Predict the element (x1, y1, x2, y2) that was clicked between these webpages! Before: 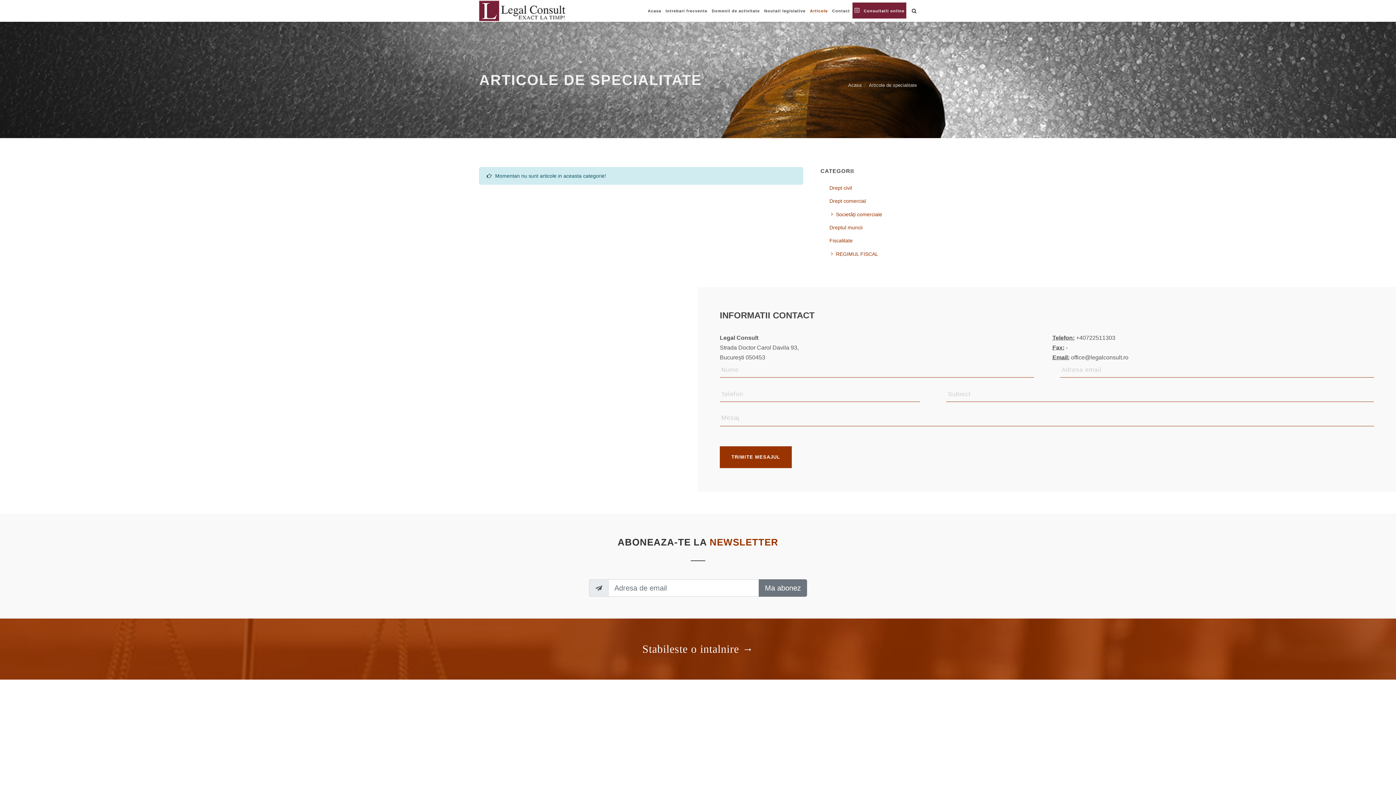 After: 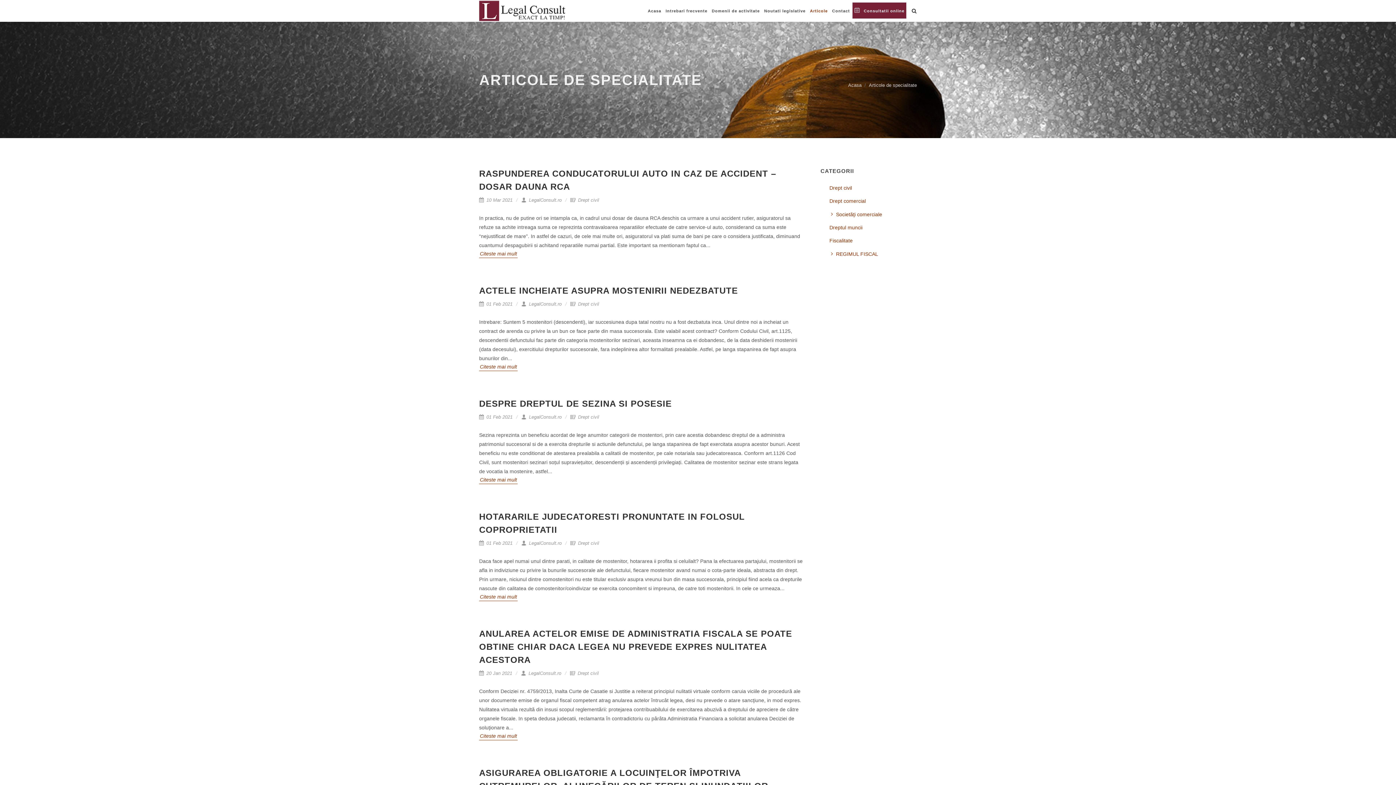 Action: label: Drept civil bbox: (829, 185, 852, 190)